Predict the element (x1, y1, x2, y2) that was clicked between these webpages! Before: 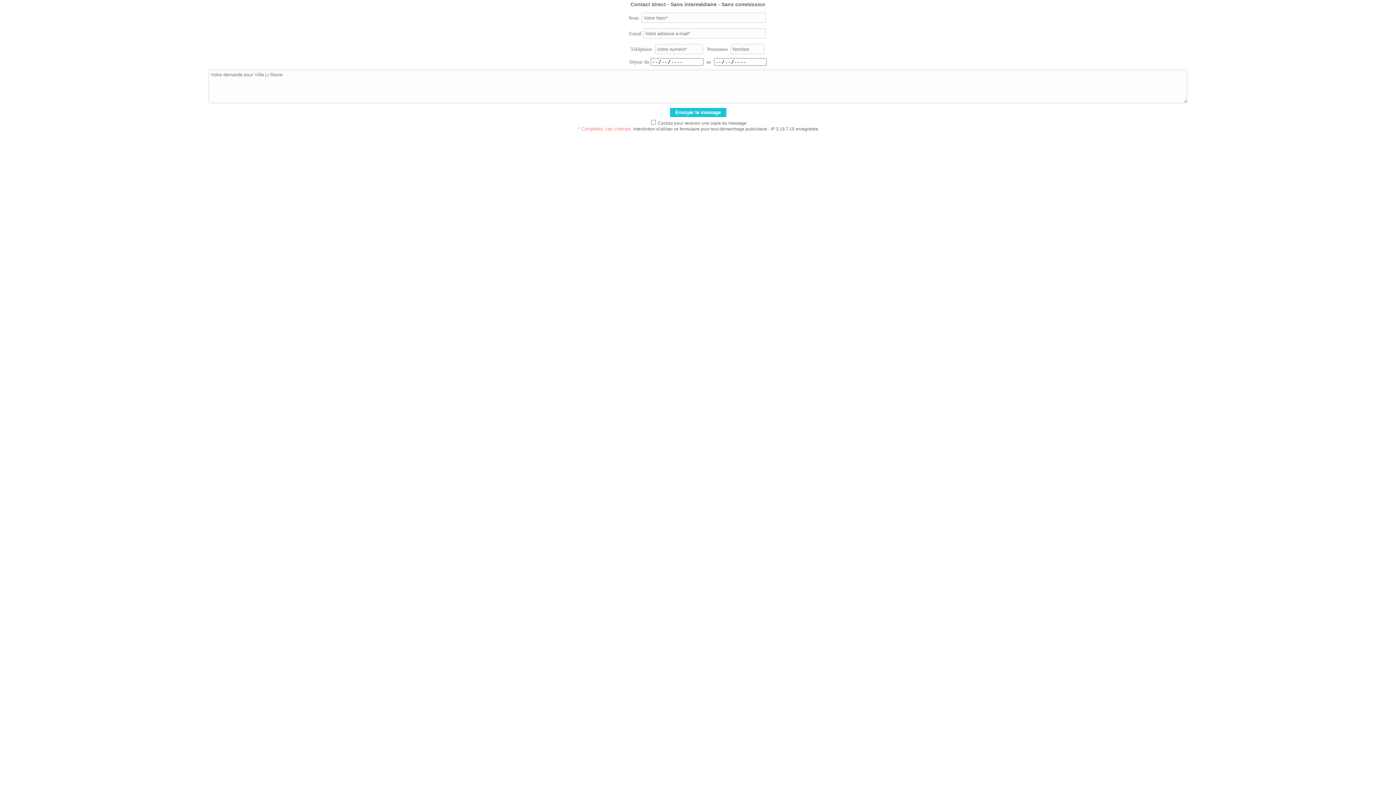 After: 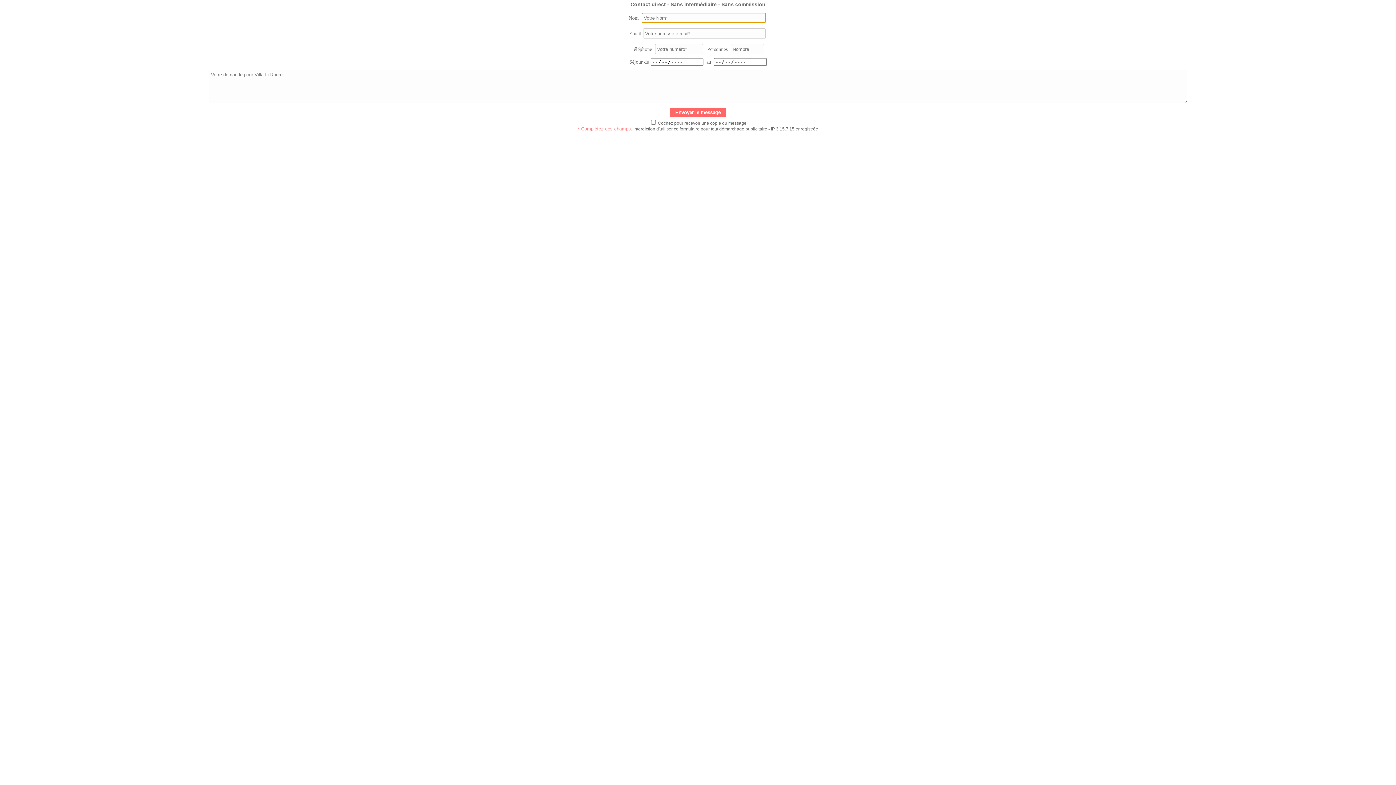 Action: label: Envoyer le message bbox: (670, 108, 726, 117)